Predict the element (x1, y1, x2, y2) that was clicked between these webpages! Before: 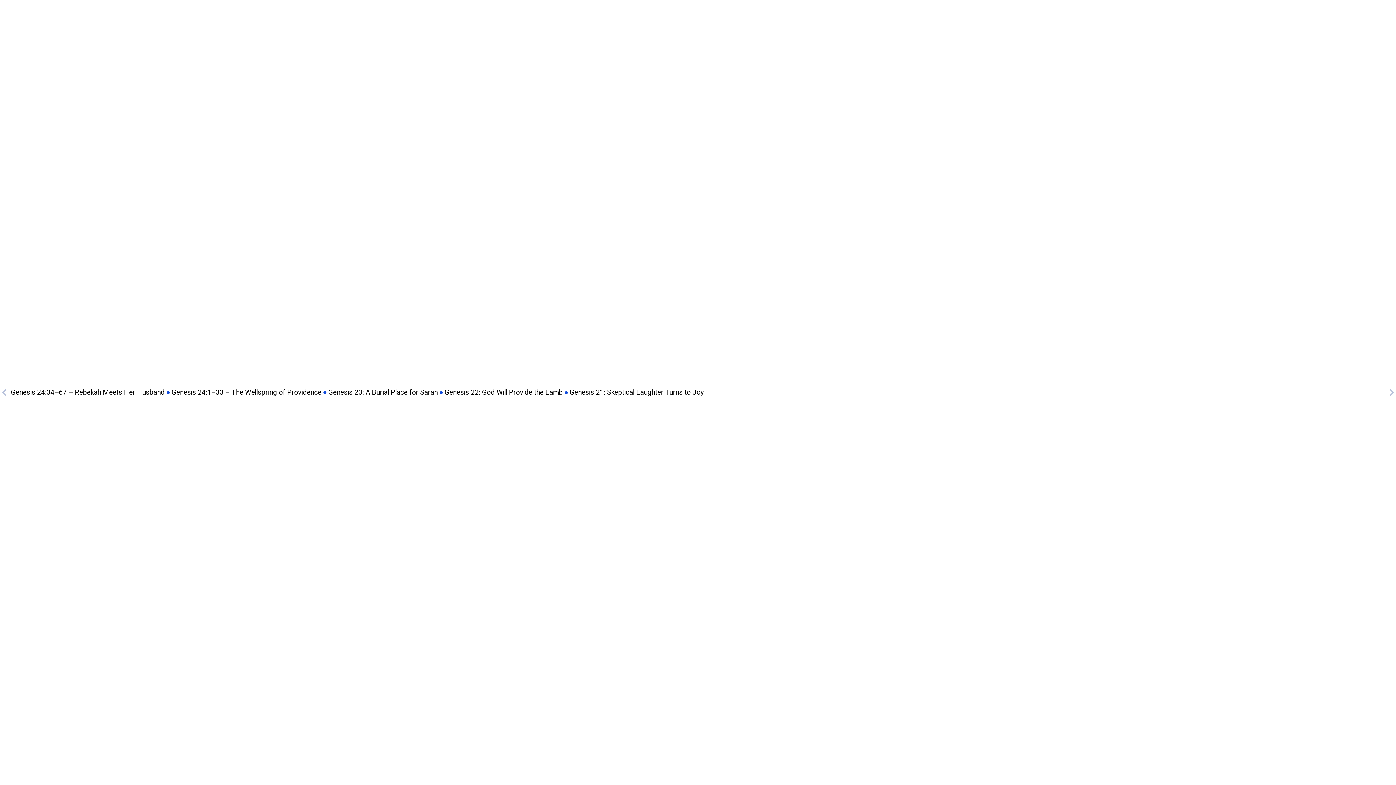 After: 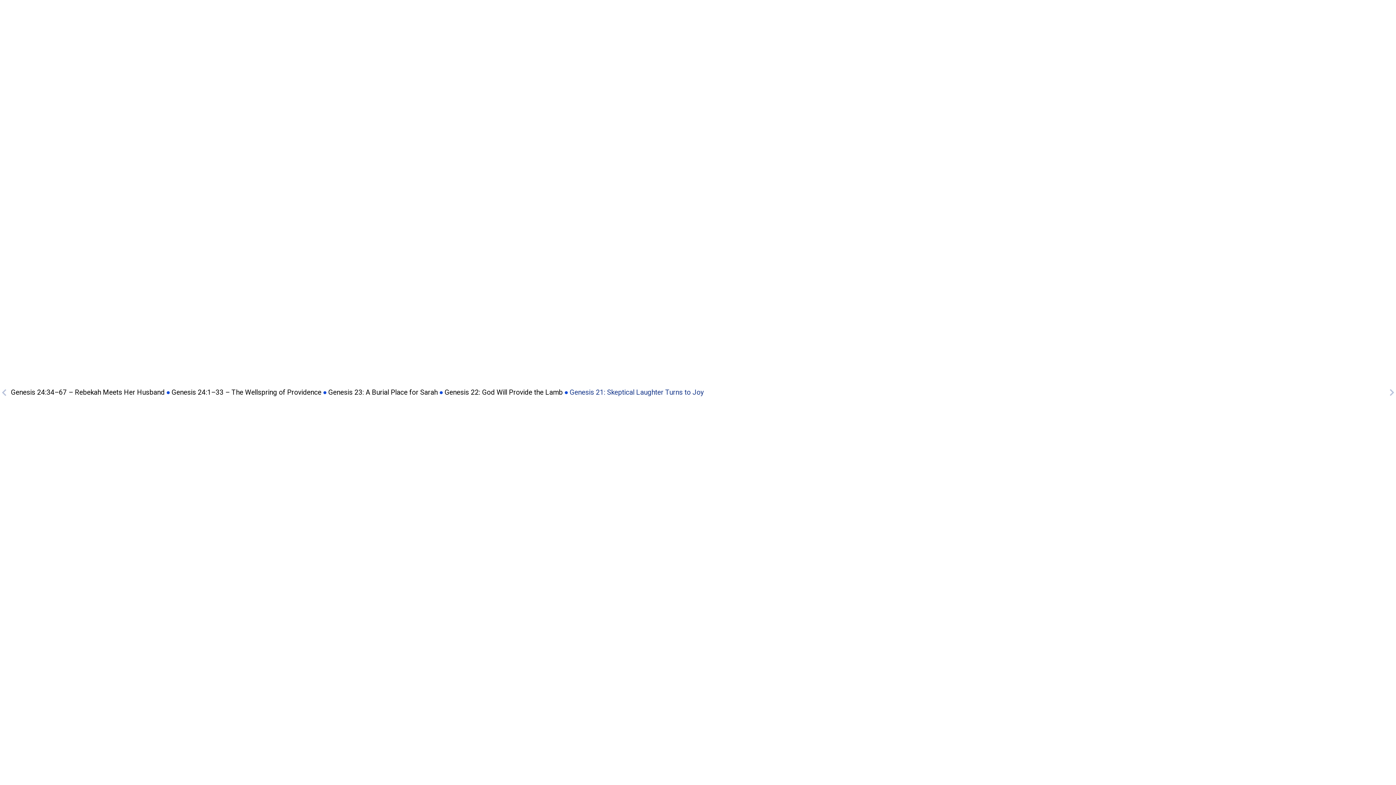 Action: bbox: (569, 388, 704, 396) label: Genesis 21: Skeptical Laughter Turns to Joy